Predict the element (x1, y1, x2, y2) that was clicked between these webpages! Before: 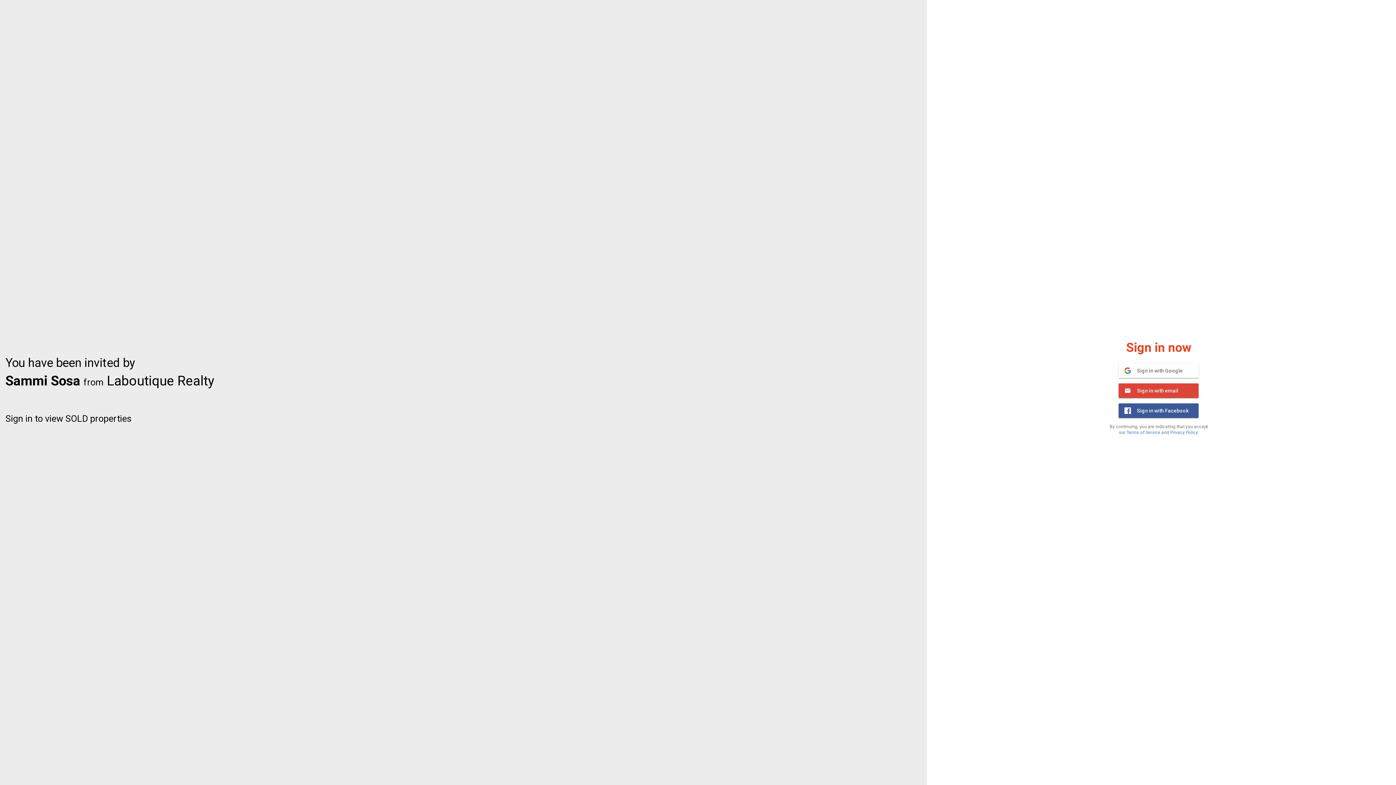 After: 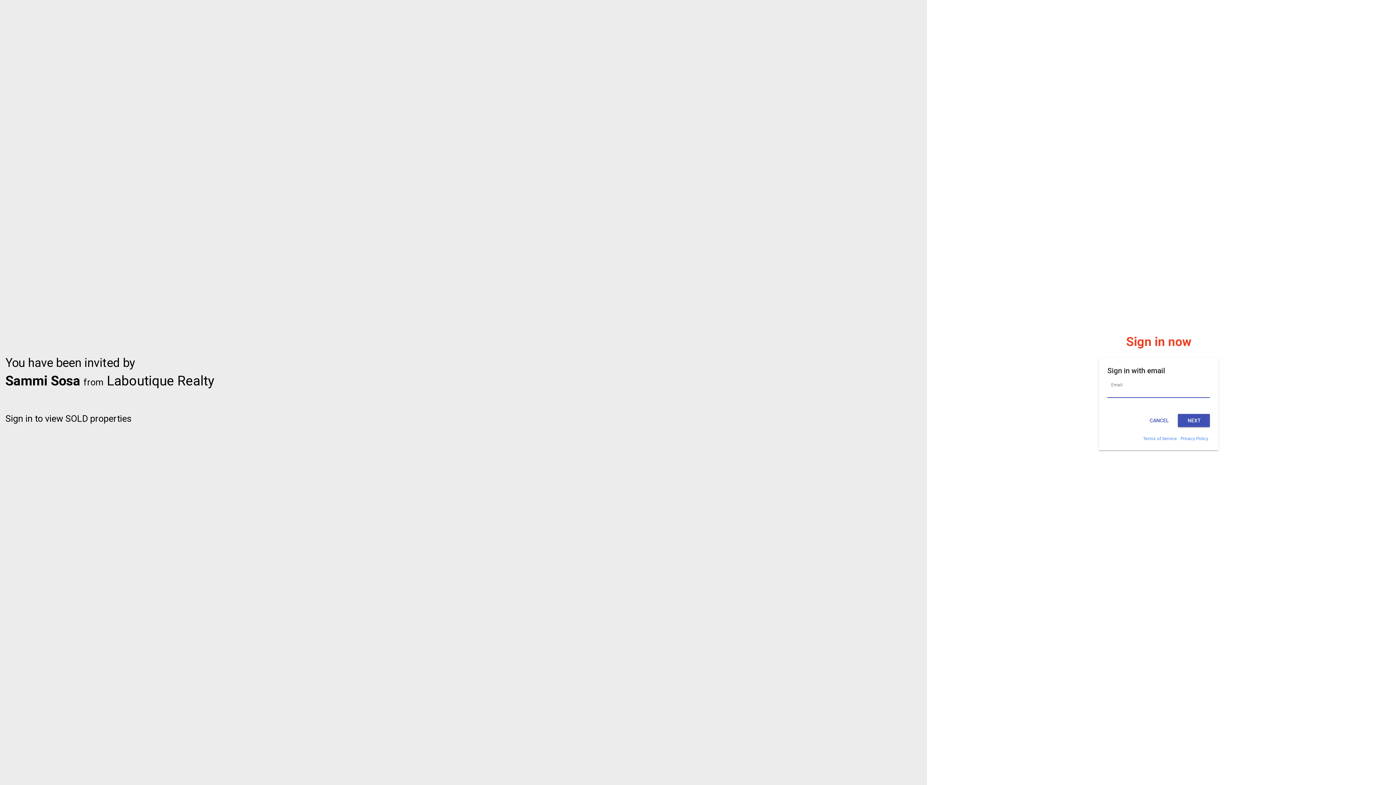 Action: bbox: (1119, 383, 1199, 398) label: 	Sign in with email